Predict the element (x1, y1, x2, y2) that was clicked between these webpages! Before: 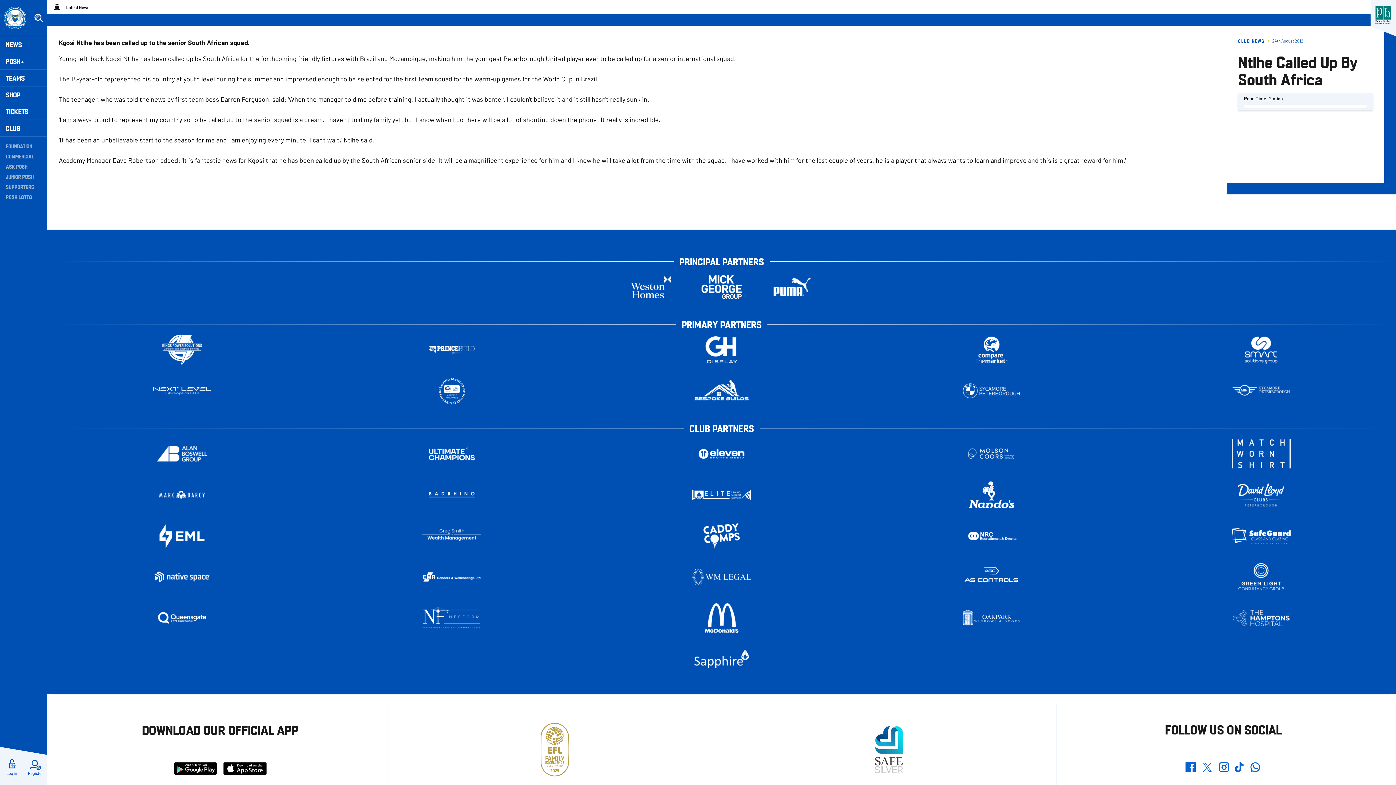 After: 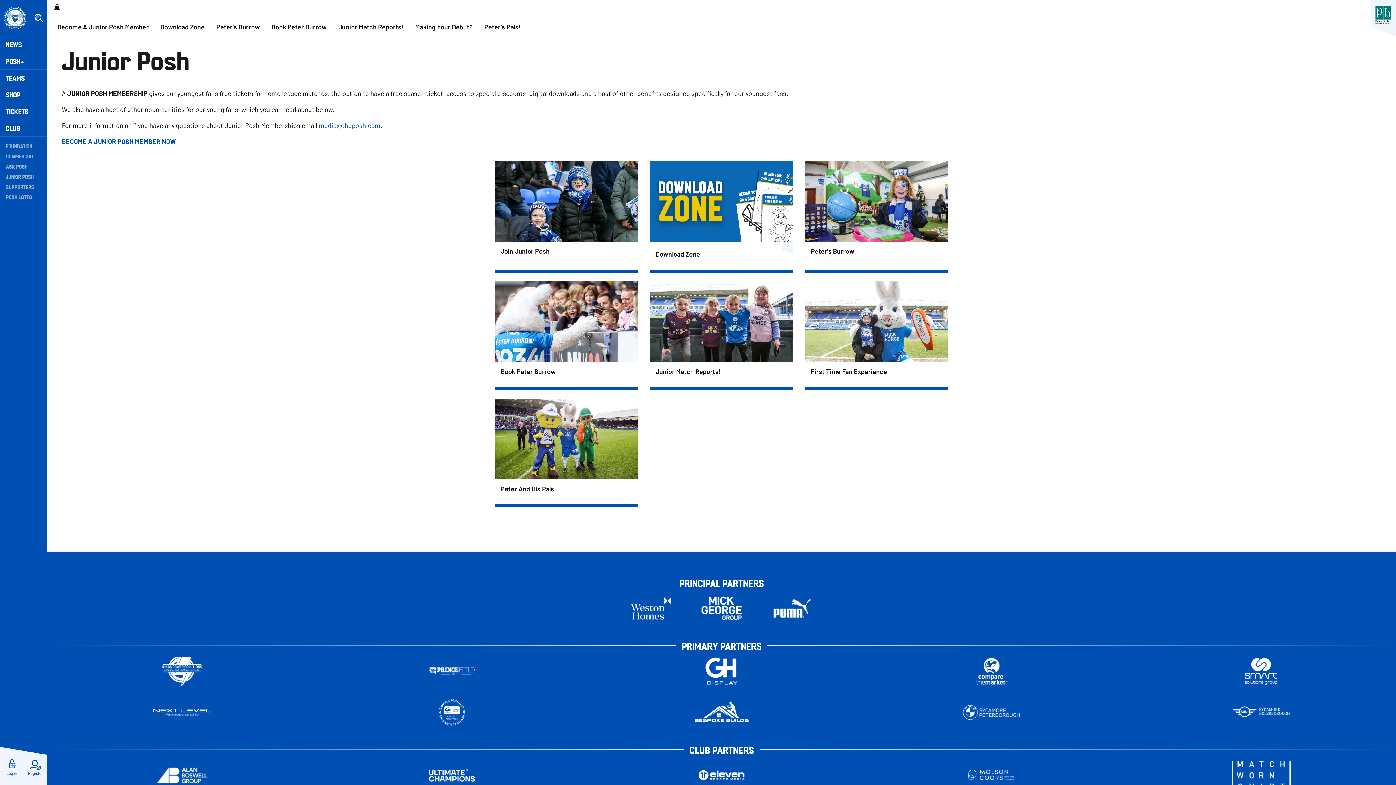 Action: bbox: (5, 173, 41, 180) label: JUNIOR POSH